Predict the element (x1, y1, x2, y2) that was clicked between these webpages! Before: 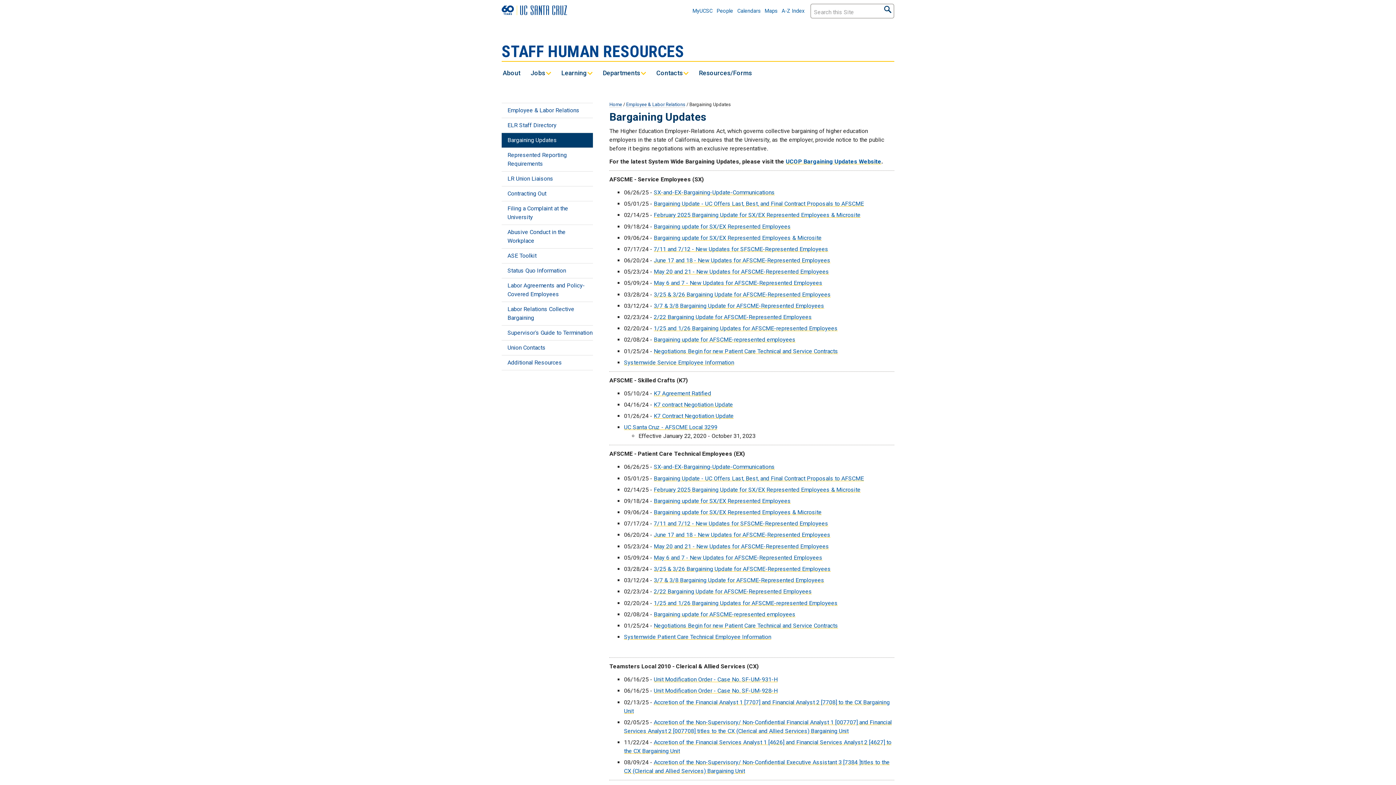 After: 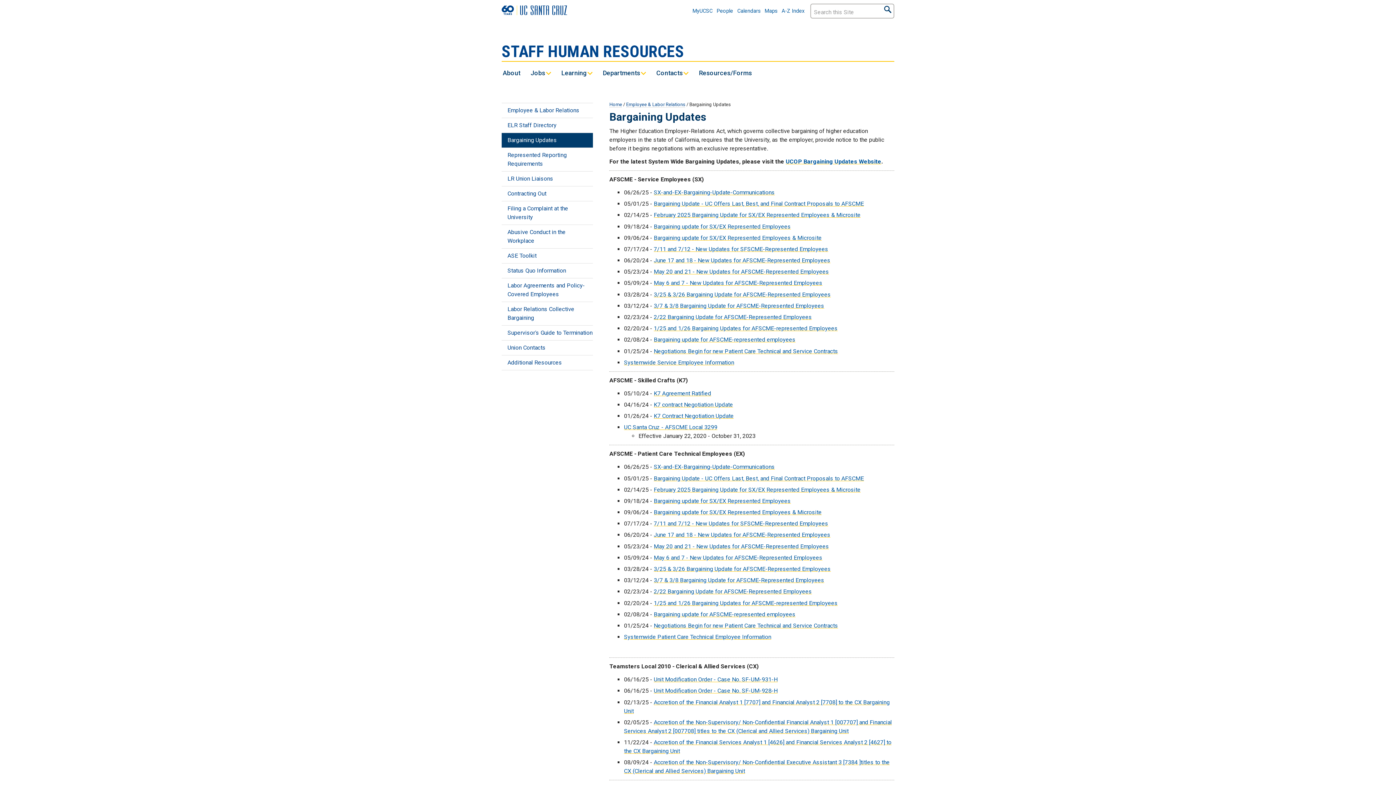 Action: bbox: (653, 302, 824, 309) label: 3/7 & 3/8 Bargaining Update for AFSCME-Represented Employees